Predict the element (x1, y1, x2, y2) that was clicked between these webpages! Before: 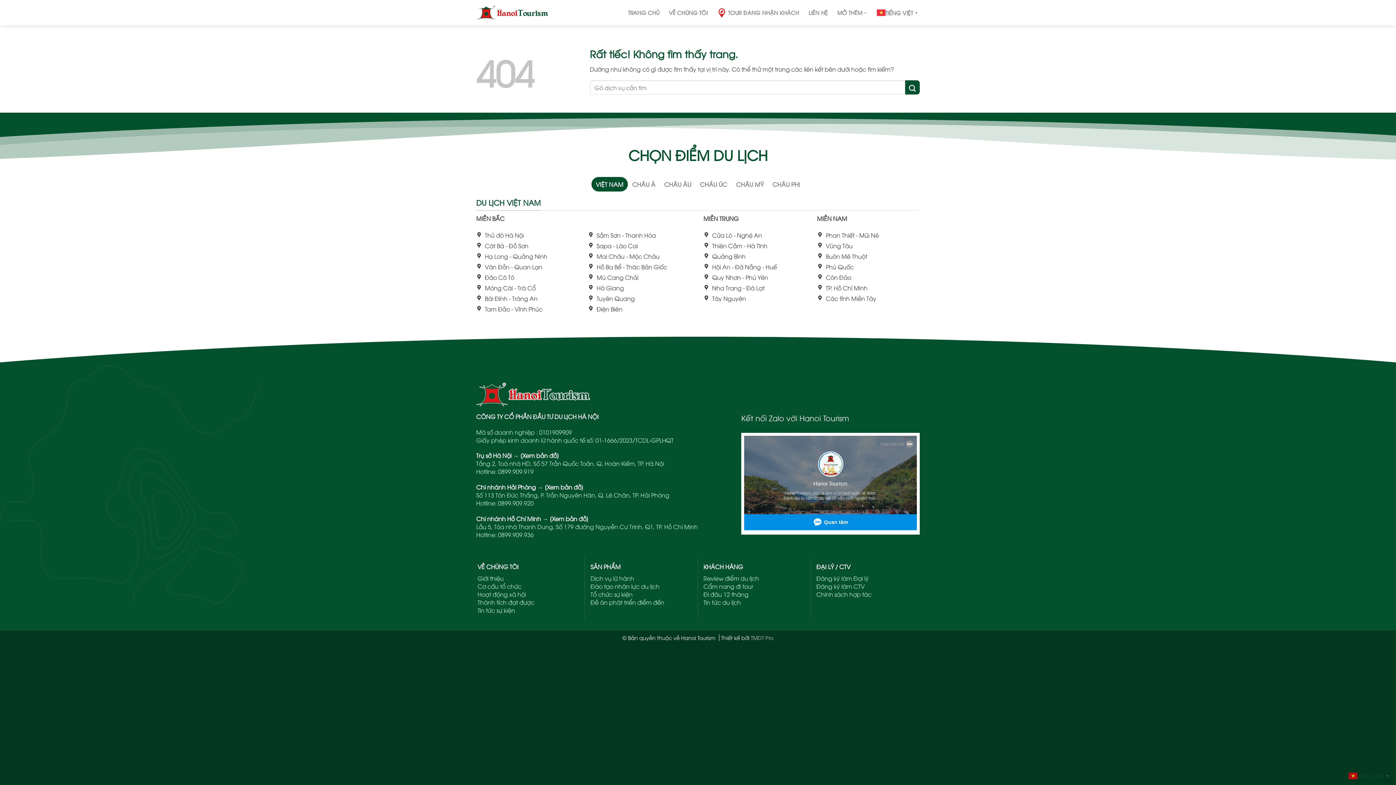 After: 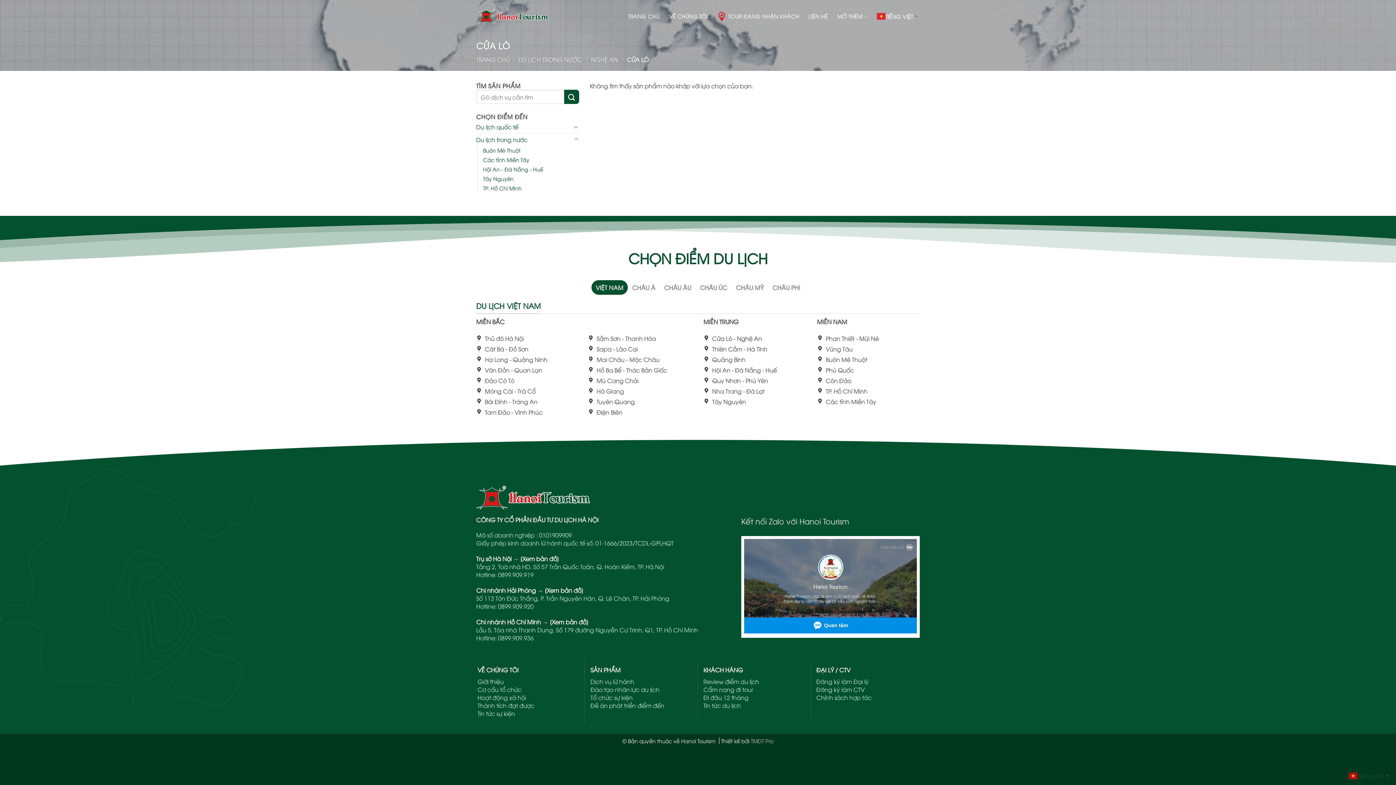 Action: bbox: (703, 230, 806, 240) label: Cửa Lò - Nghệ An